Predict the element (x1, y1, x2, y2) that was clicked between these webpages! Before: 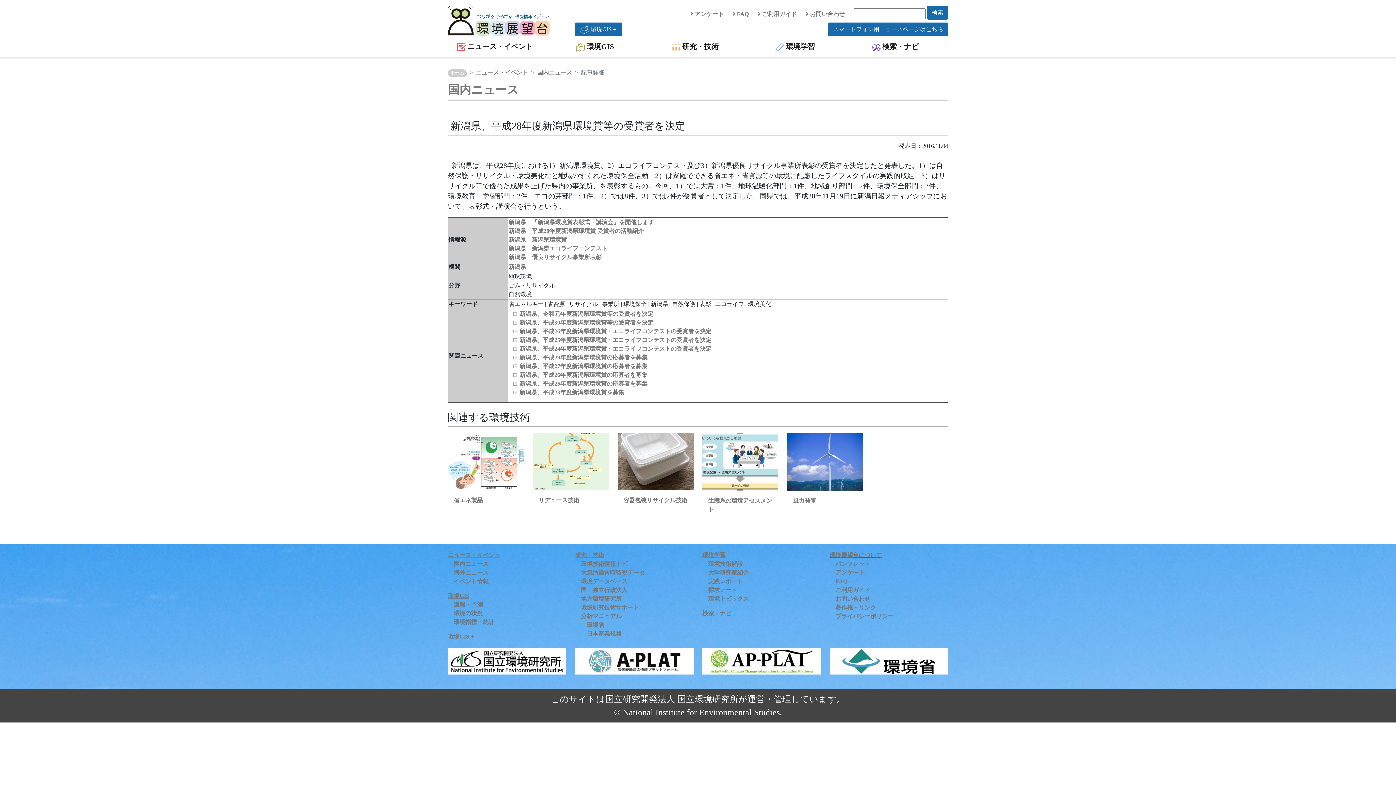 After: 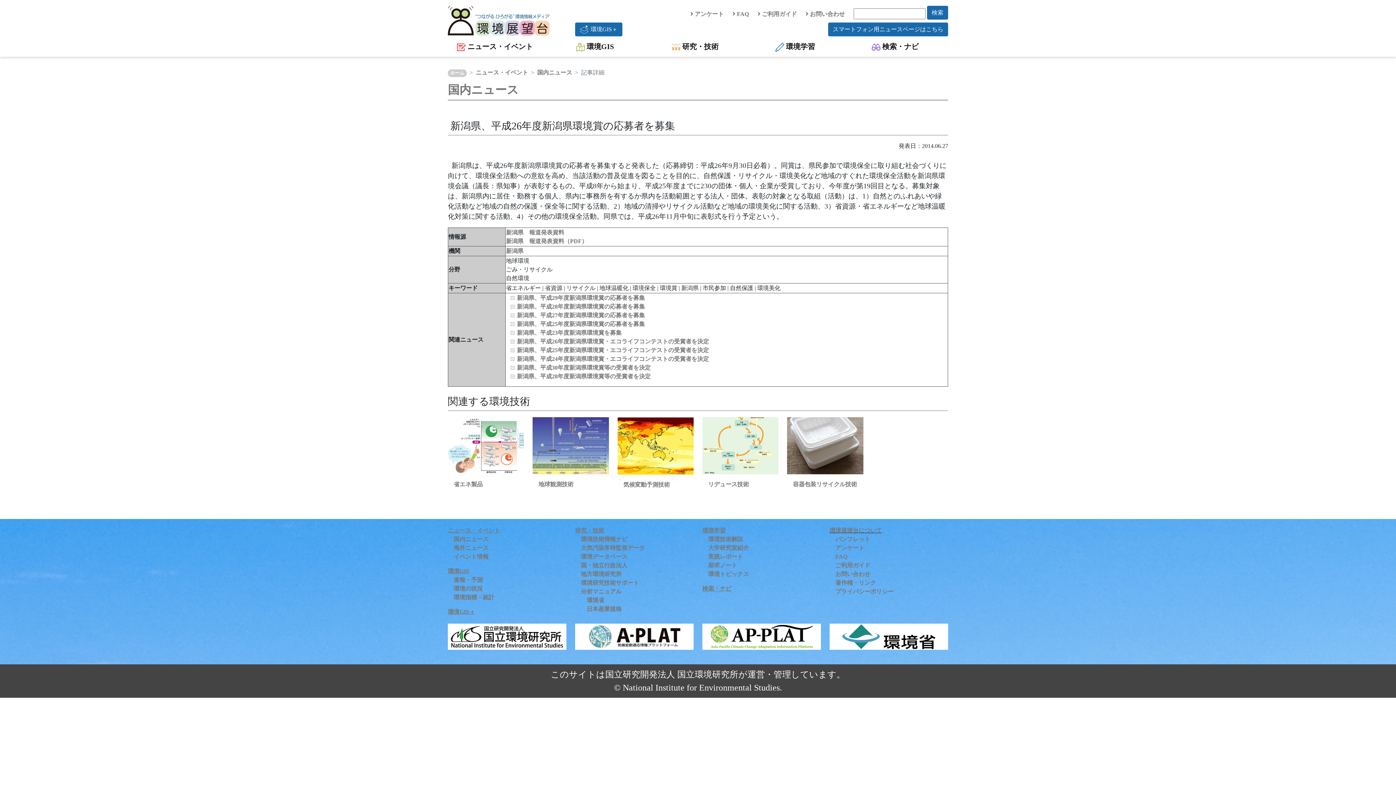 Action: label: 新潟県、平成26年度新潟県環境賞の応募者を募集 bbox: (519, 372, 647, 378)